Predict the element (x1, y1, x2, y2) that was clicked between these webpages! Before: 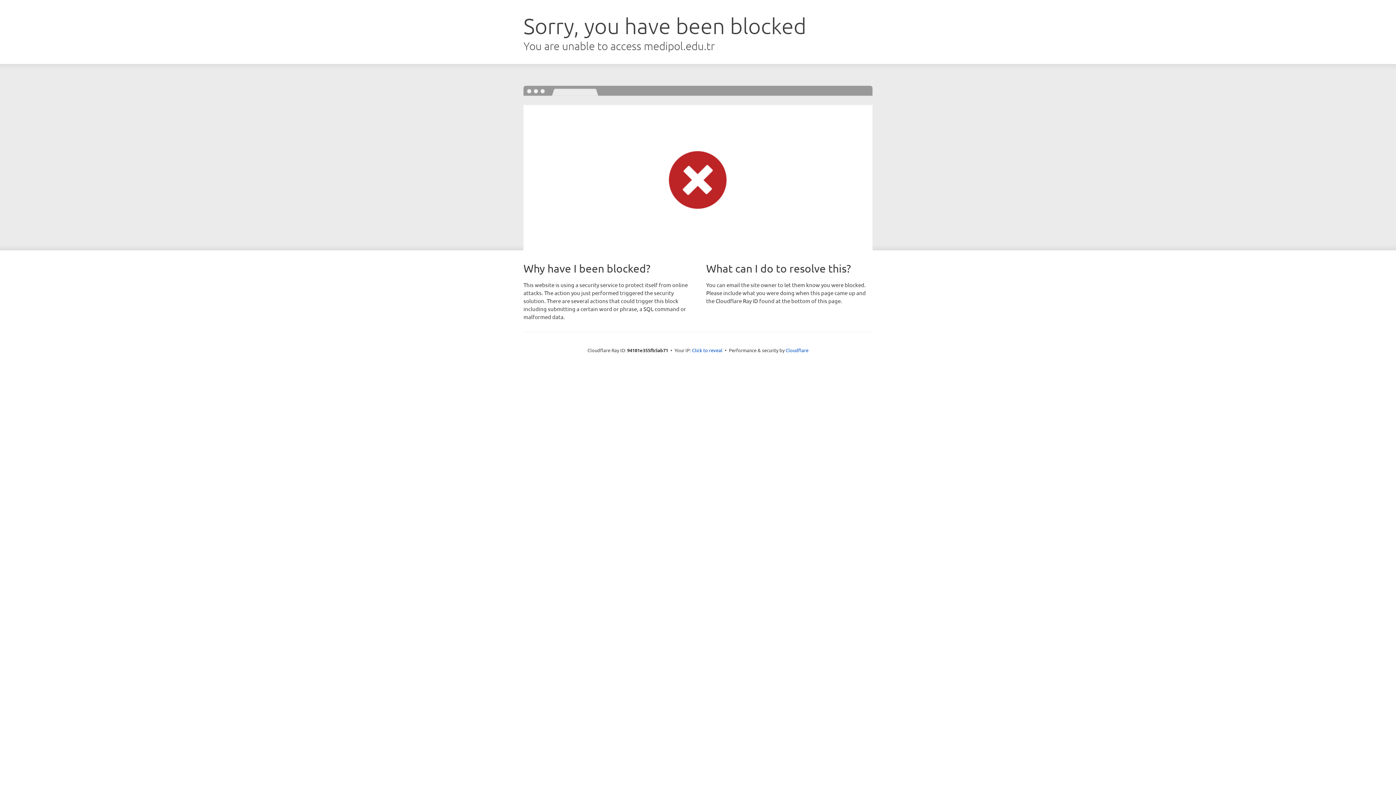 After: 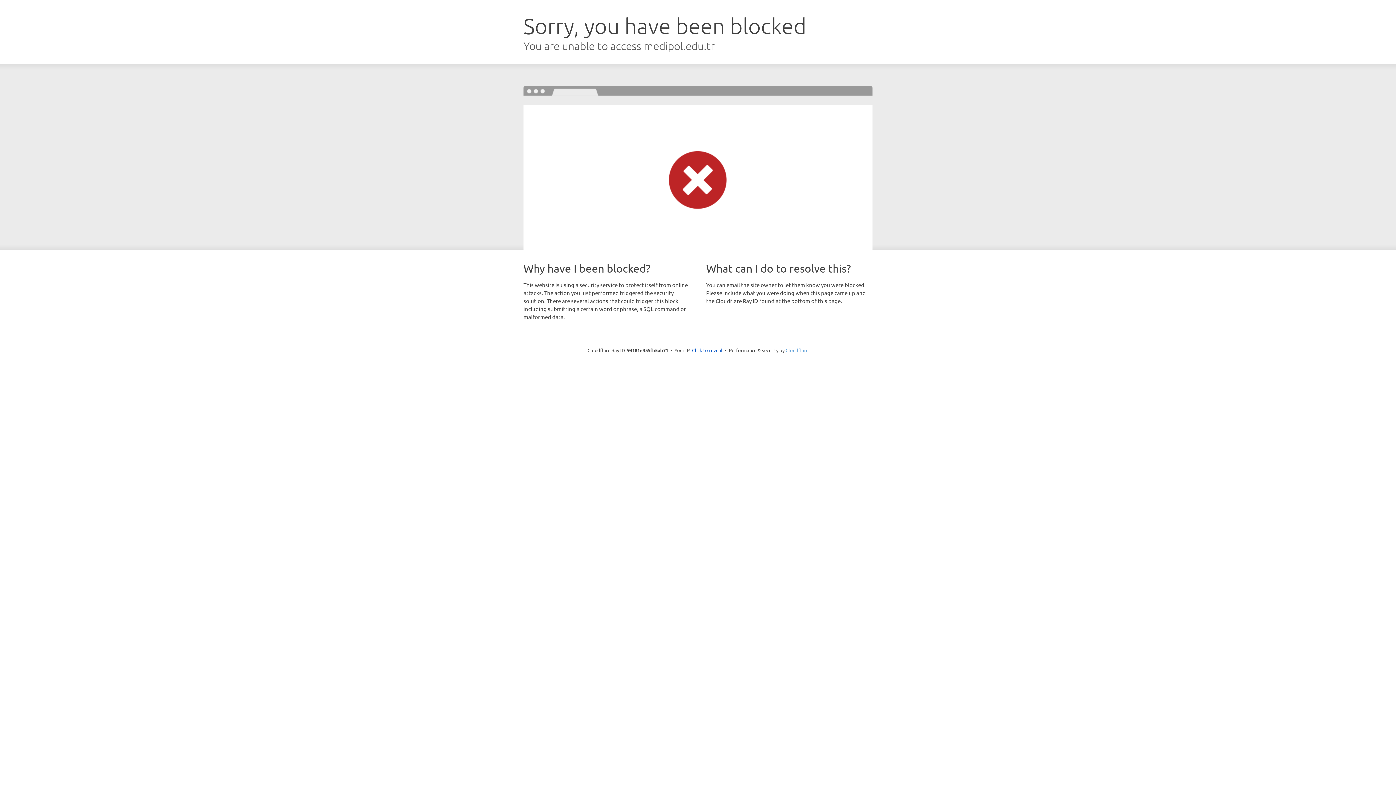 Action: label: Cloudflare bbox: (785, 347, 808, 353)